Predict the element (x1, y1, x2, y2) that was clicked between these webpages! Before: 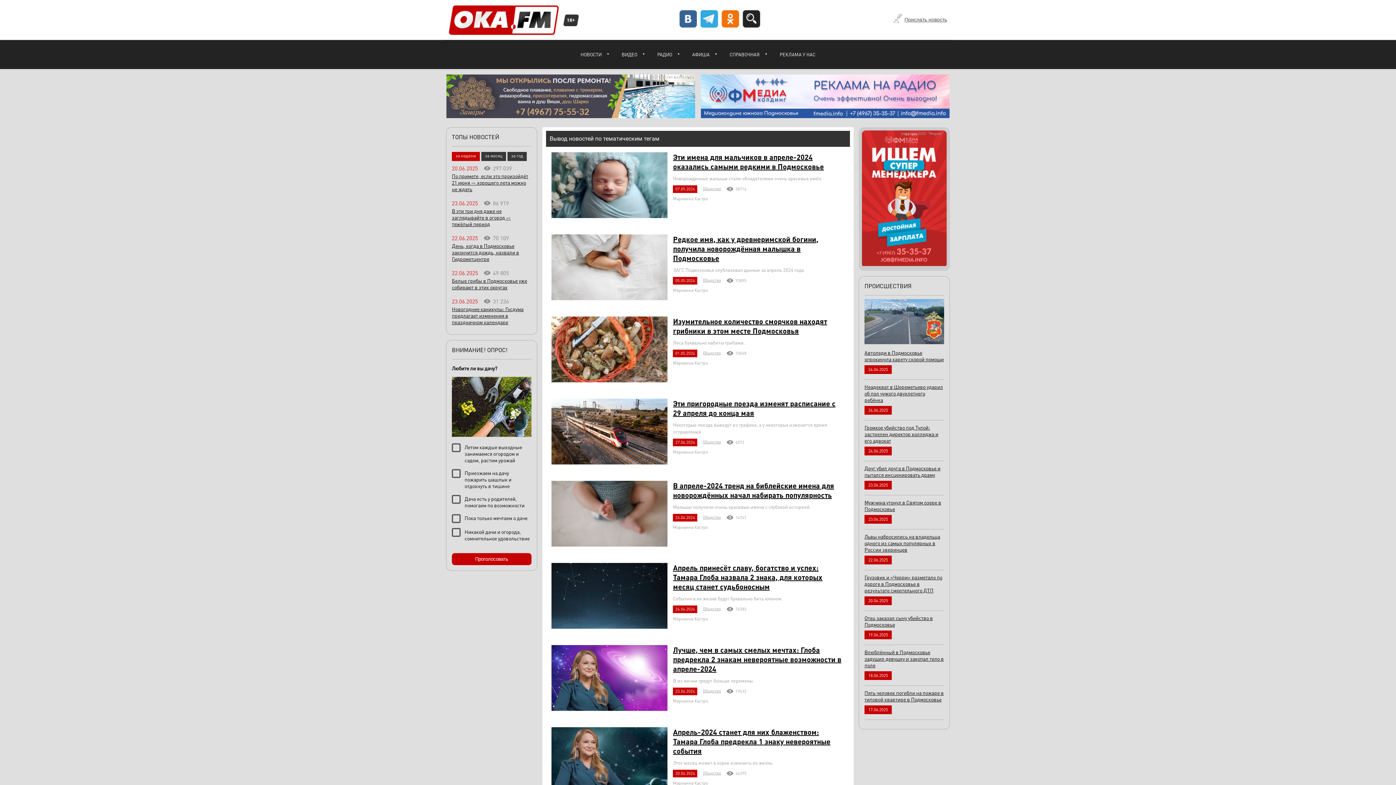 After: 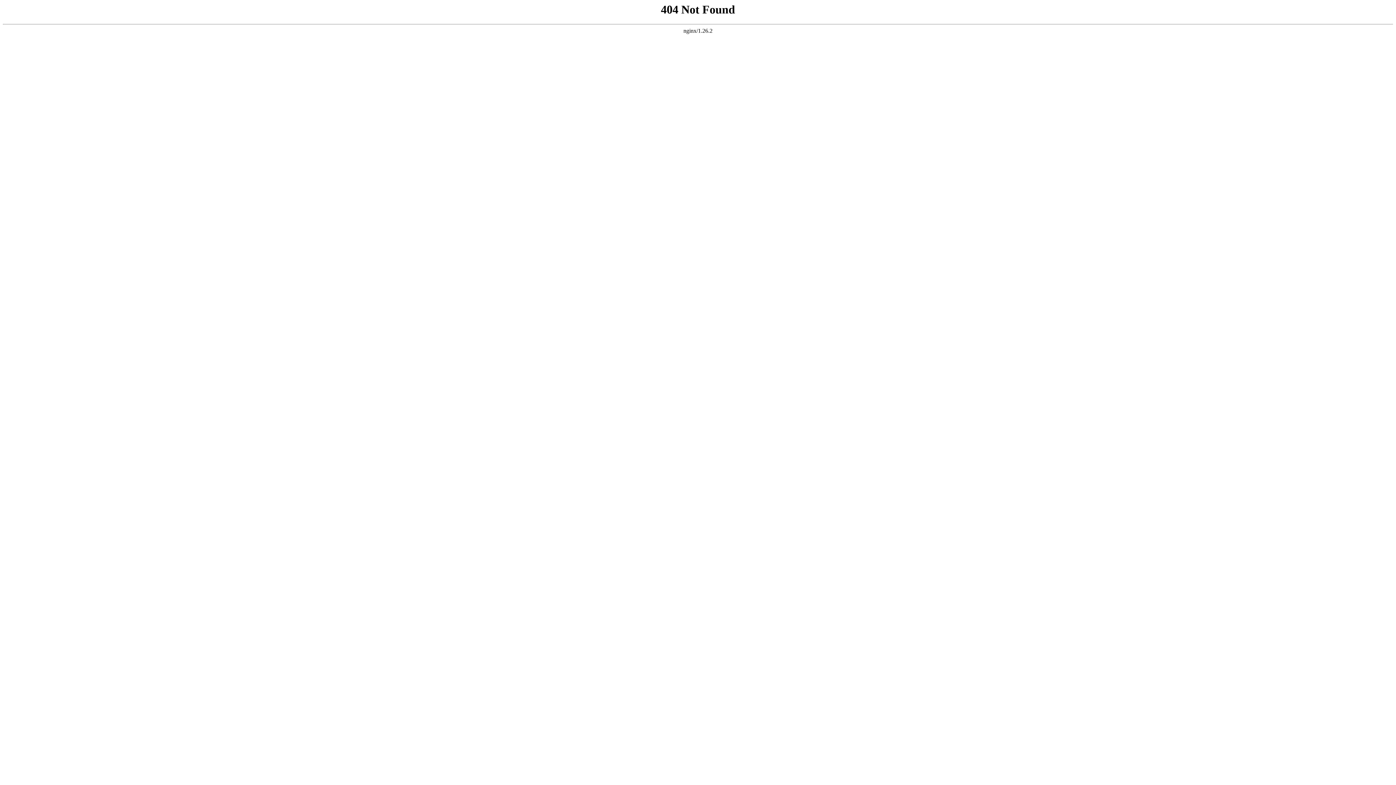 Action: label: Общество bbox: (703, 606, 721, 611)